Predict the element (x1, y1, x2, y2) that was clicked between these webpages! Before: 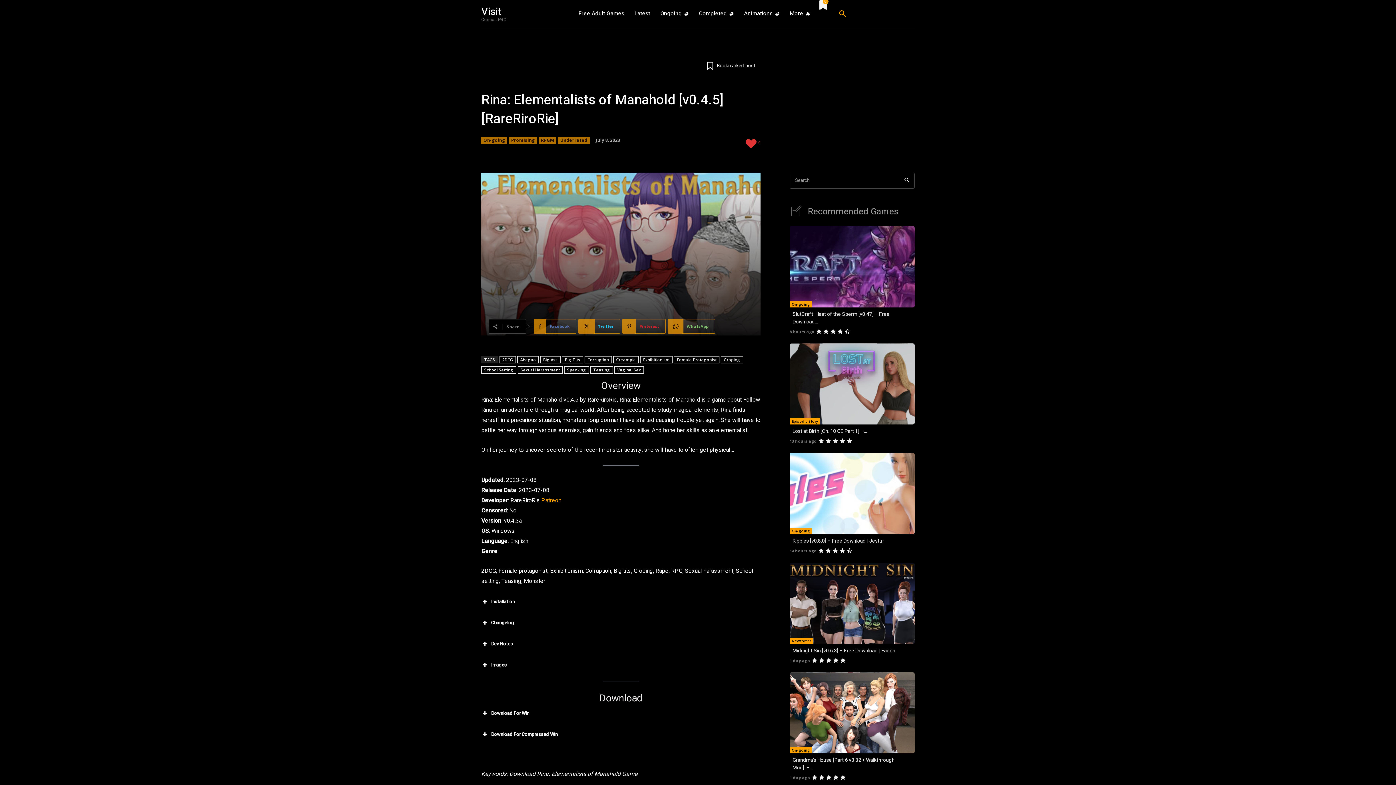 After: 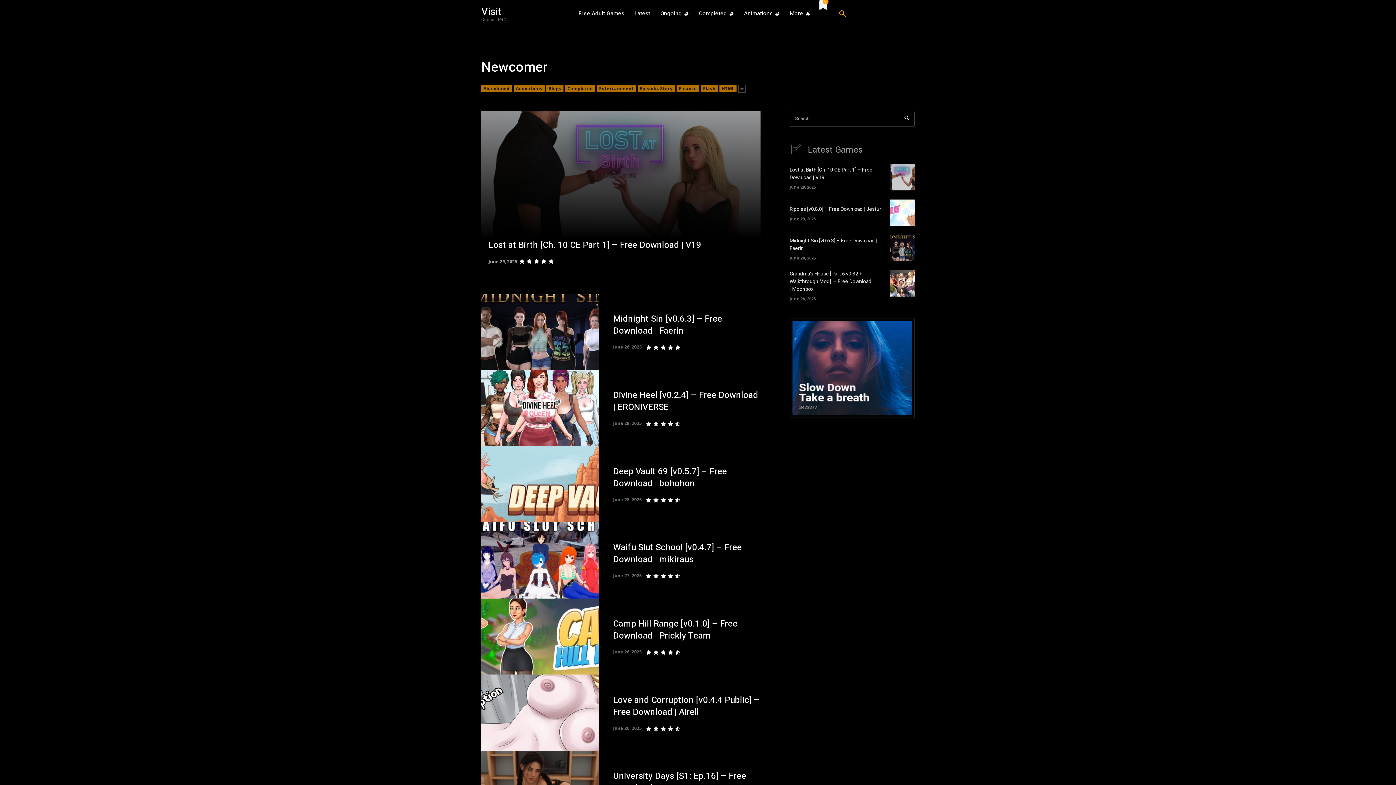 Action: bbox: (789, 638, 813, 644) label: Newcomer